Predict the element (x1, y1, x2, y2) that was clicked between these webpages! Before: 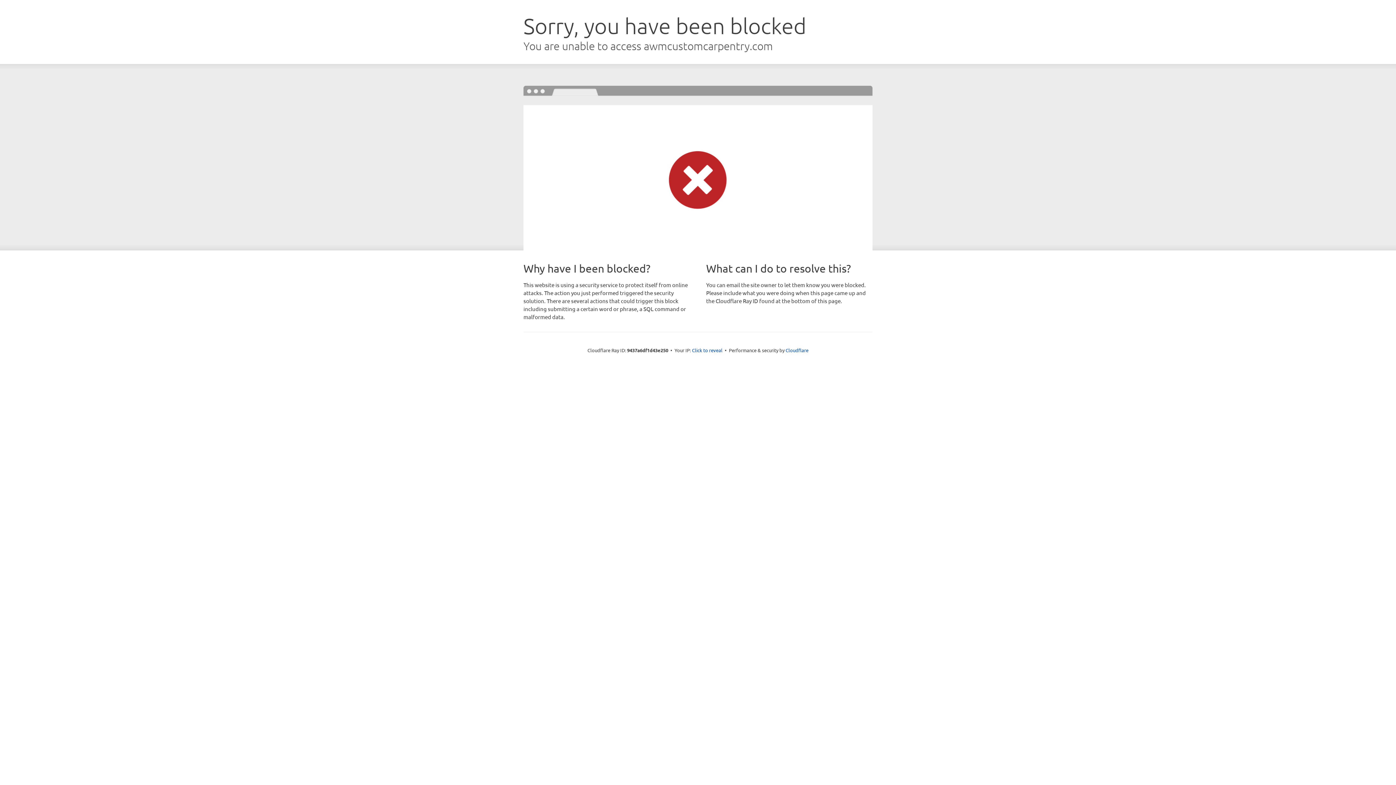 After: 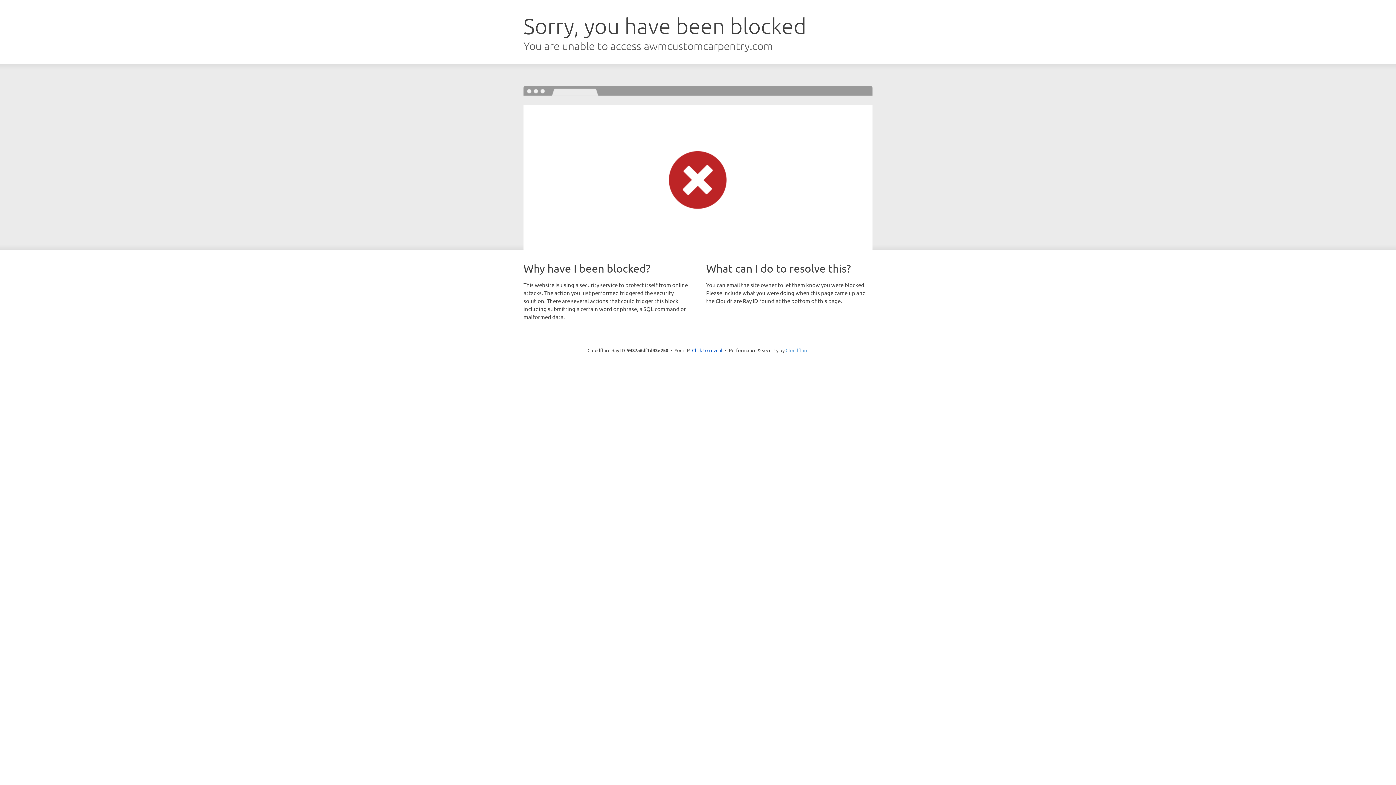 Action: bbox: (785, 347, 808, 353) label: Cloudflare